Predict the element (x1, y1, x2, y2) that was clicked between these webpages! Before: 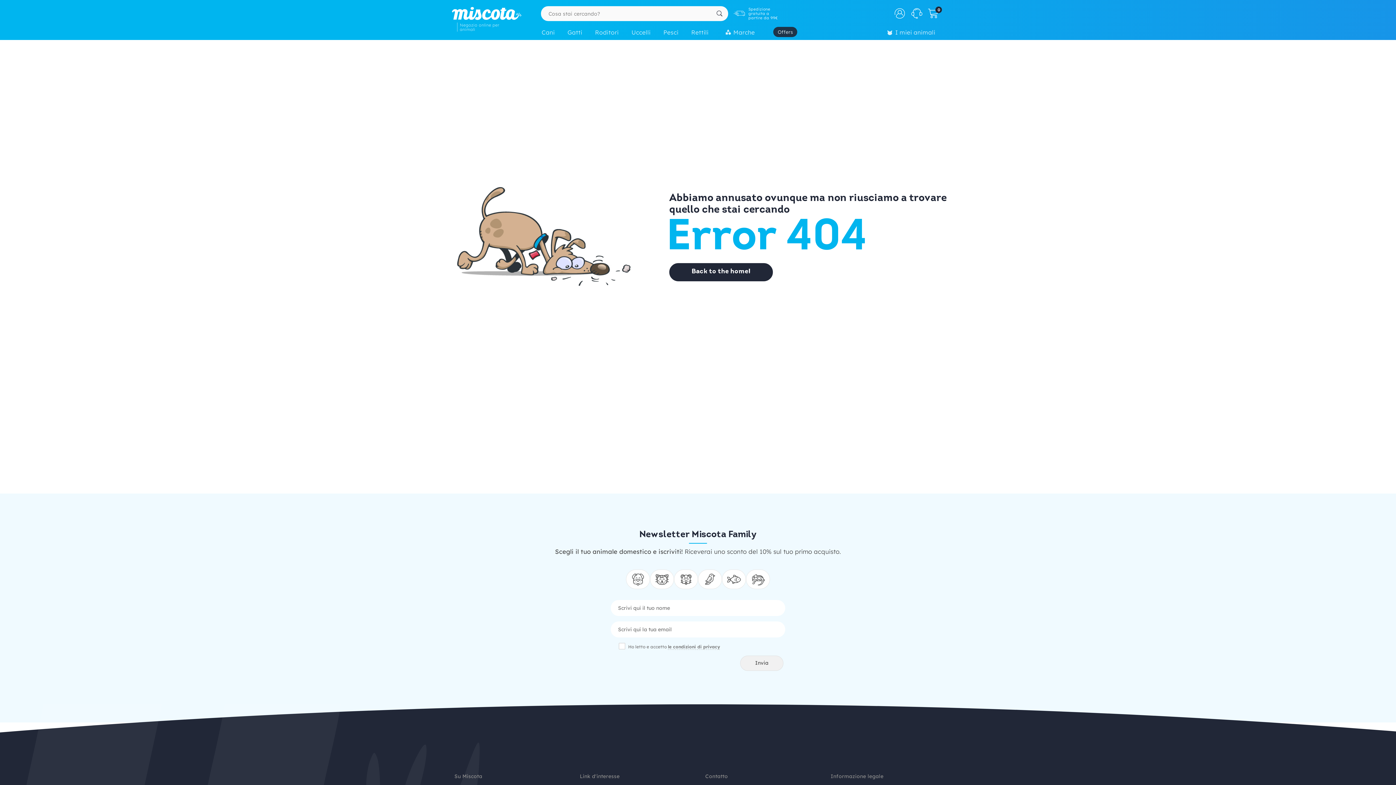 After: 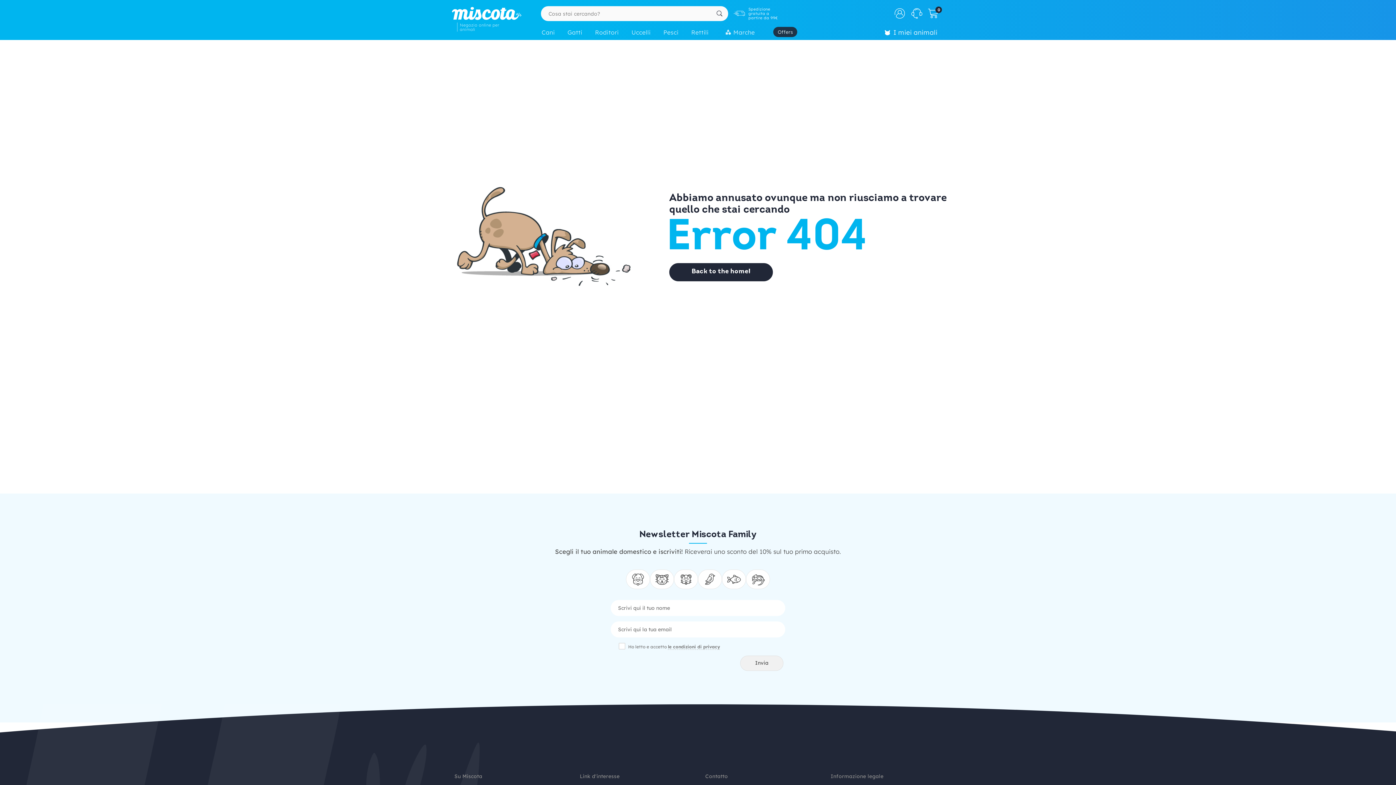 Action: bbox: (883, 25, 944, 41) label: I miei animali